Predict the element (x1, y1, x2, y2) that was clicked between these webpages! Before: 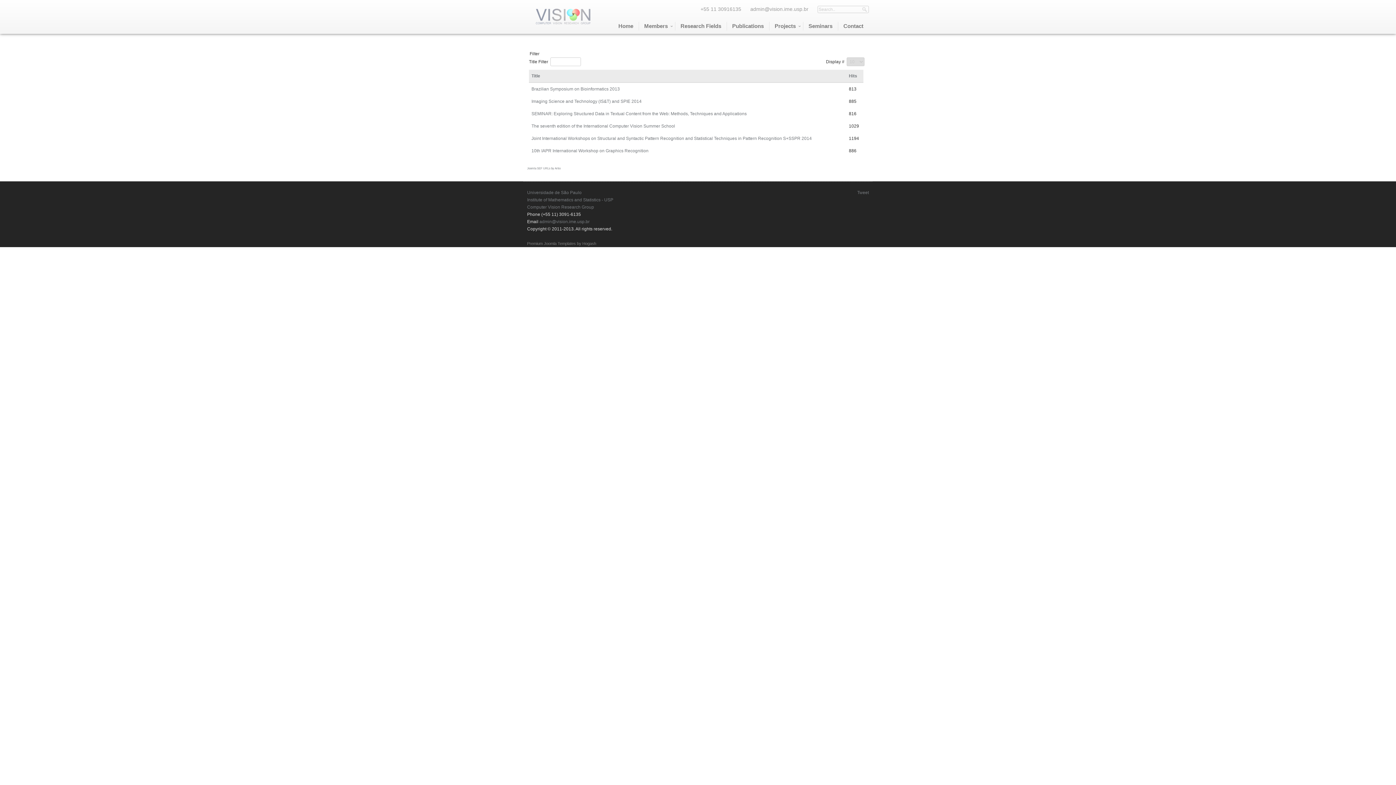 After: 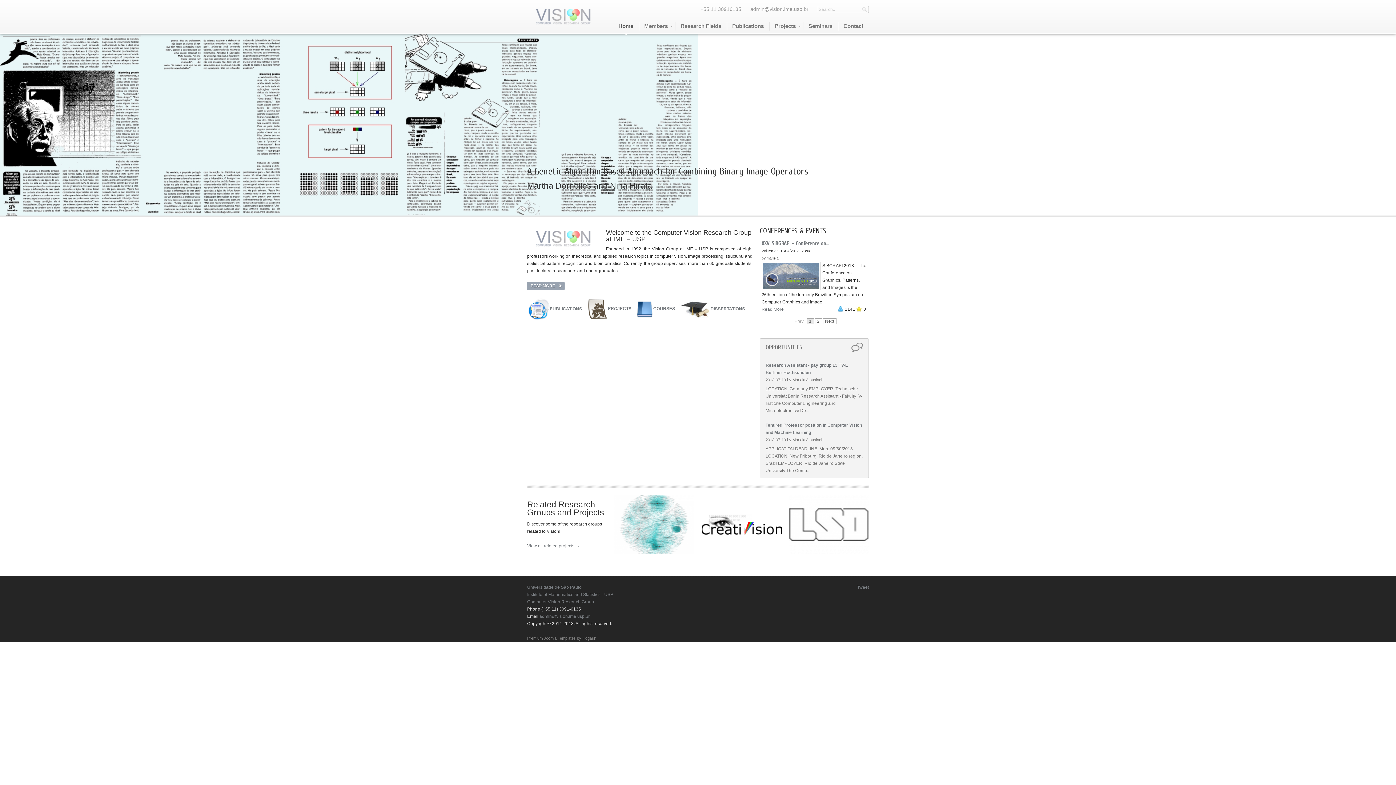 Action: bbox: (638, 18, 675, 33) label: Members